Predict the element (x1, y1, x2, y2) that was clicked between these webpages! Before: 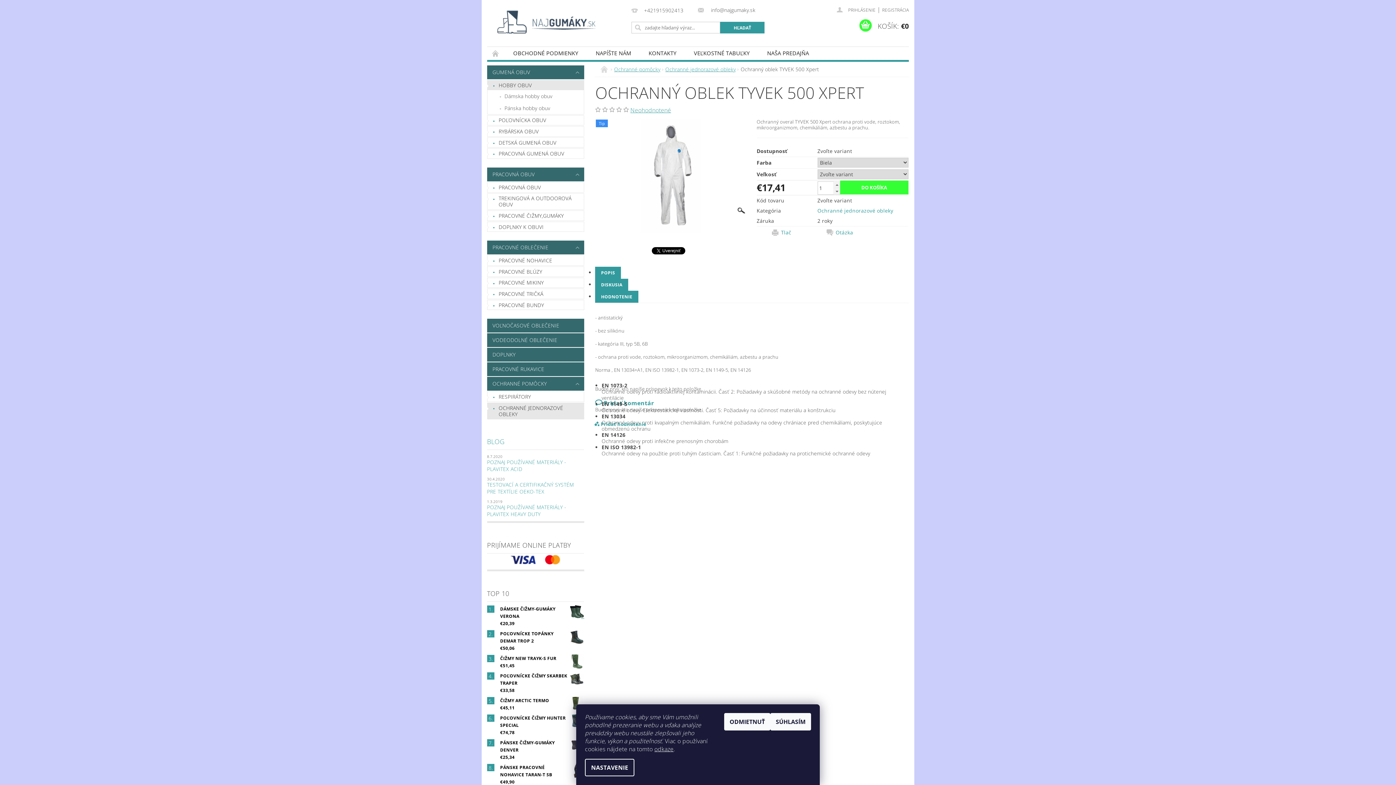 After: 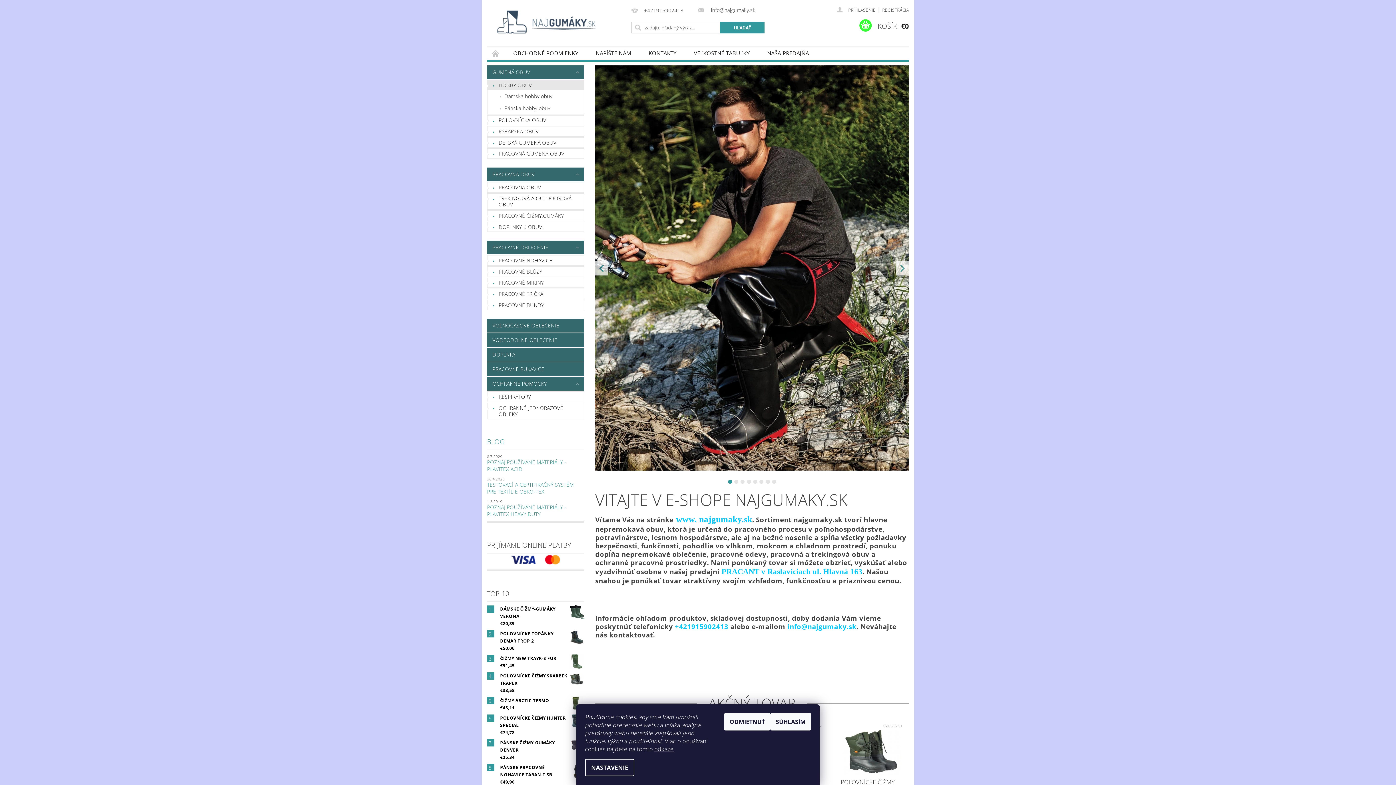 Action: bbox: (600, 66, 609, 73) label:  